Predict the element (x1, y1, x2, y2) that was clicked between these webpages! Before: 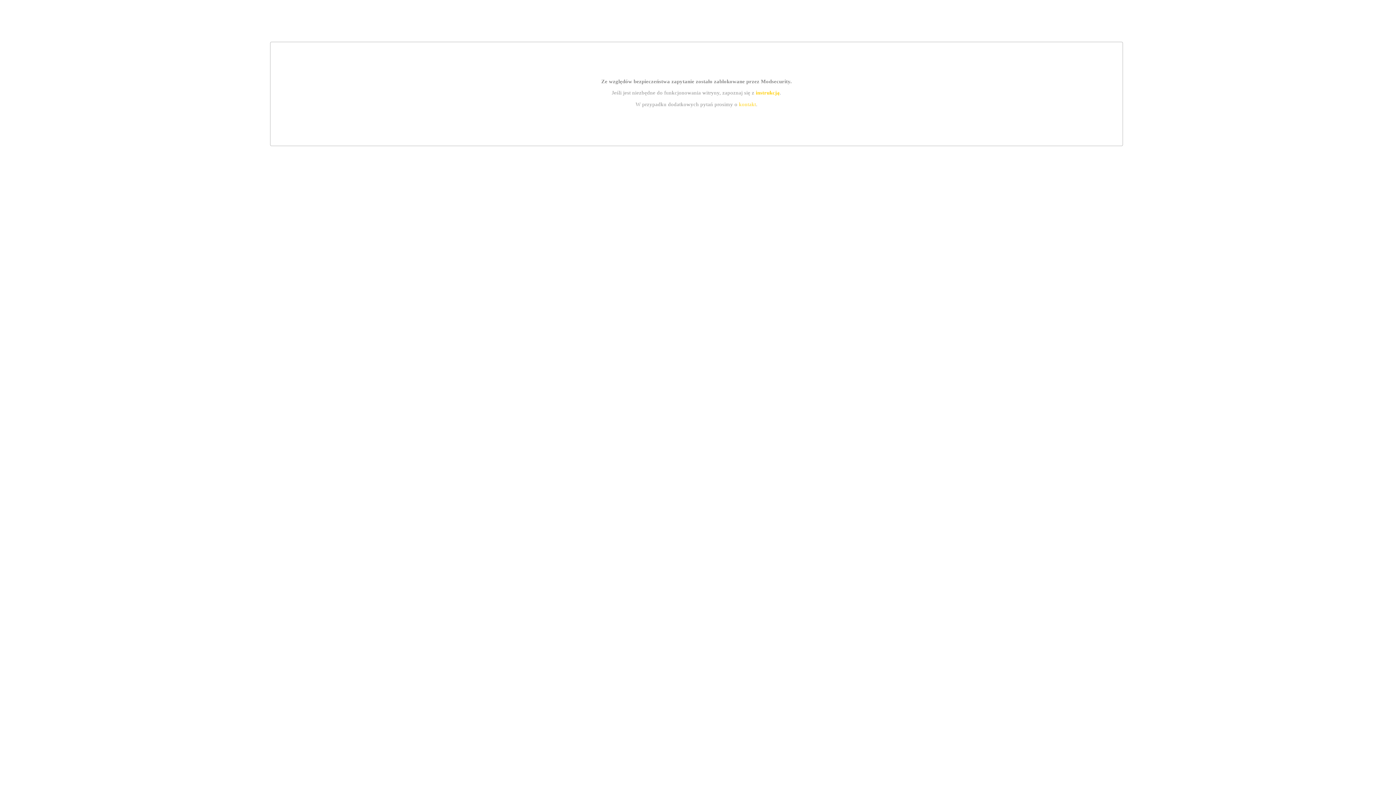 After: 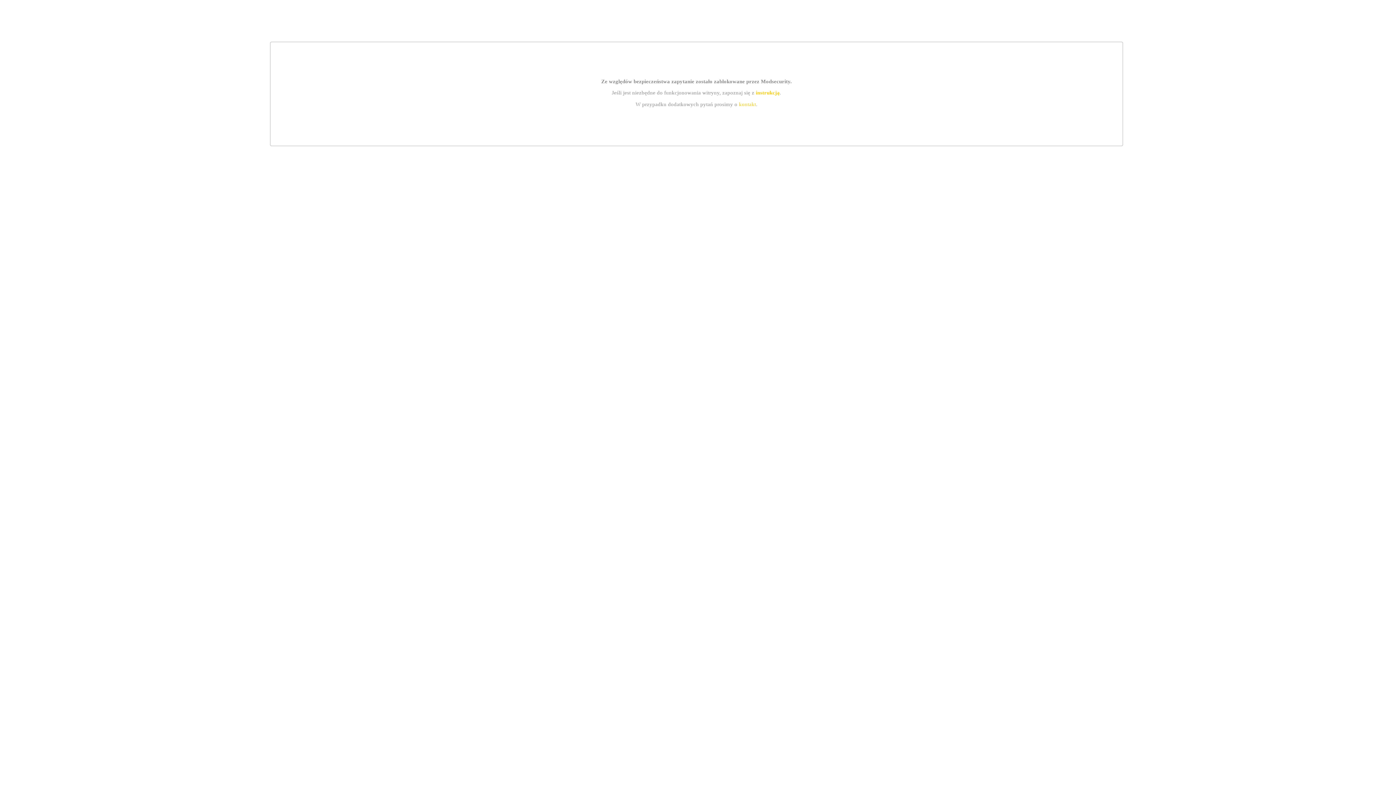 Action: bbox: (755, 89, 779, 95) label: instrukcją